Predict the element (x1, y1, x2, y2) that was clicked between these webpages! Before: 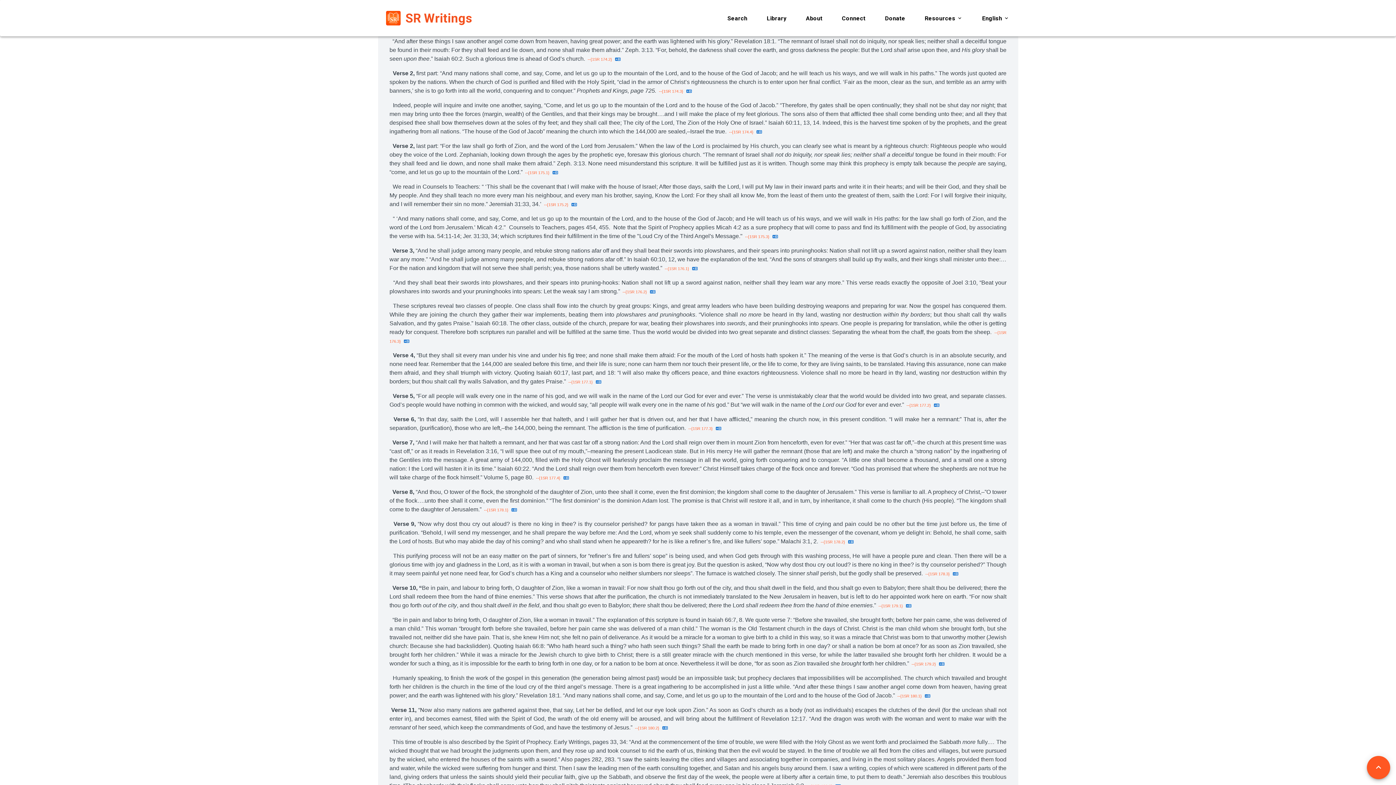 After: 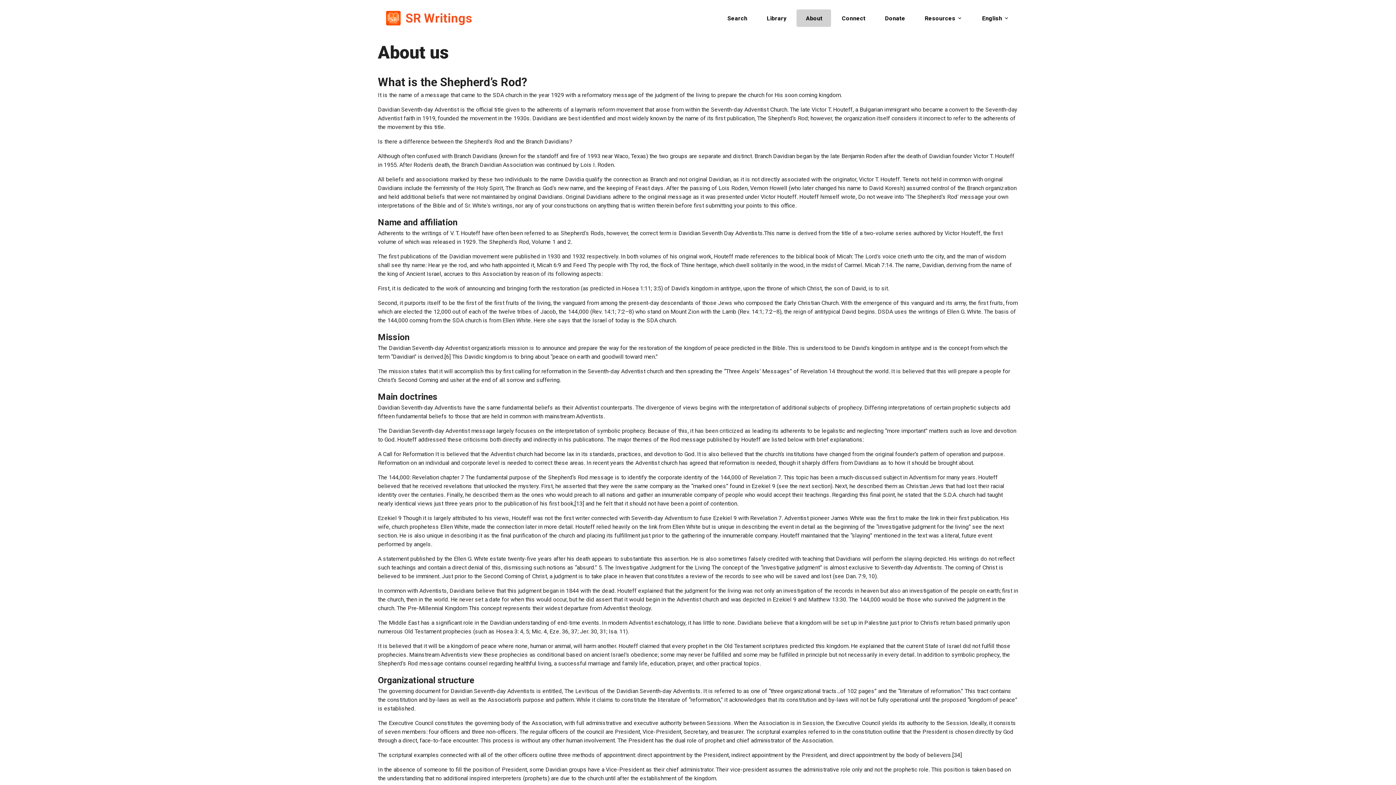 Action: label: About bbox: (796, 9, 831, 26)